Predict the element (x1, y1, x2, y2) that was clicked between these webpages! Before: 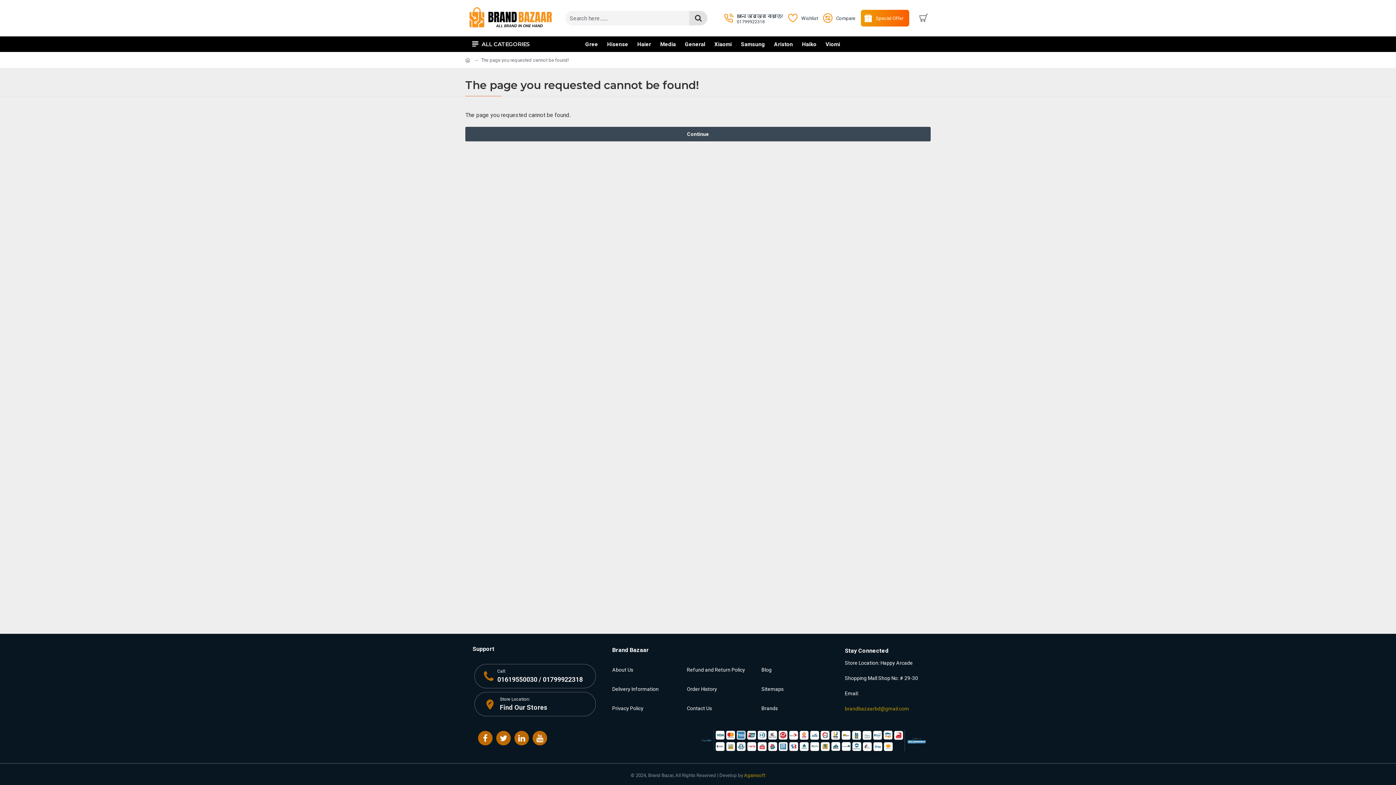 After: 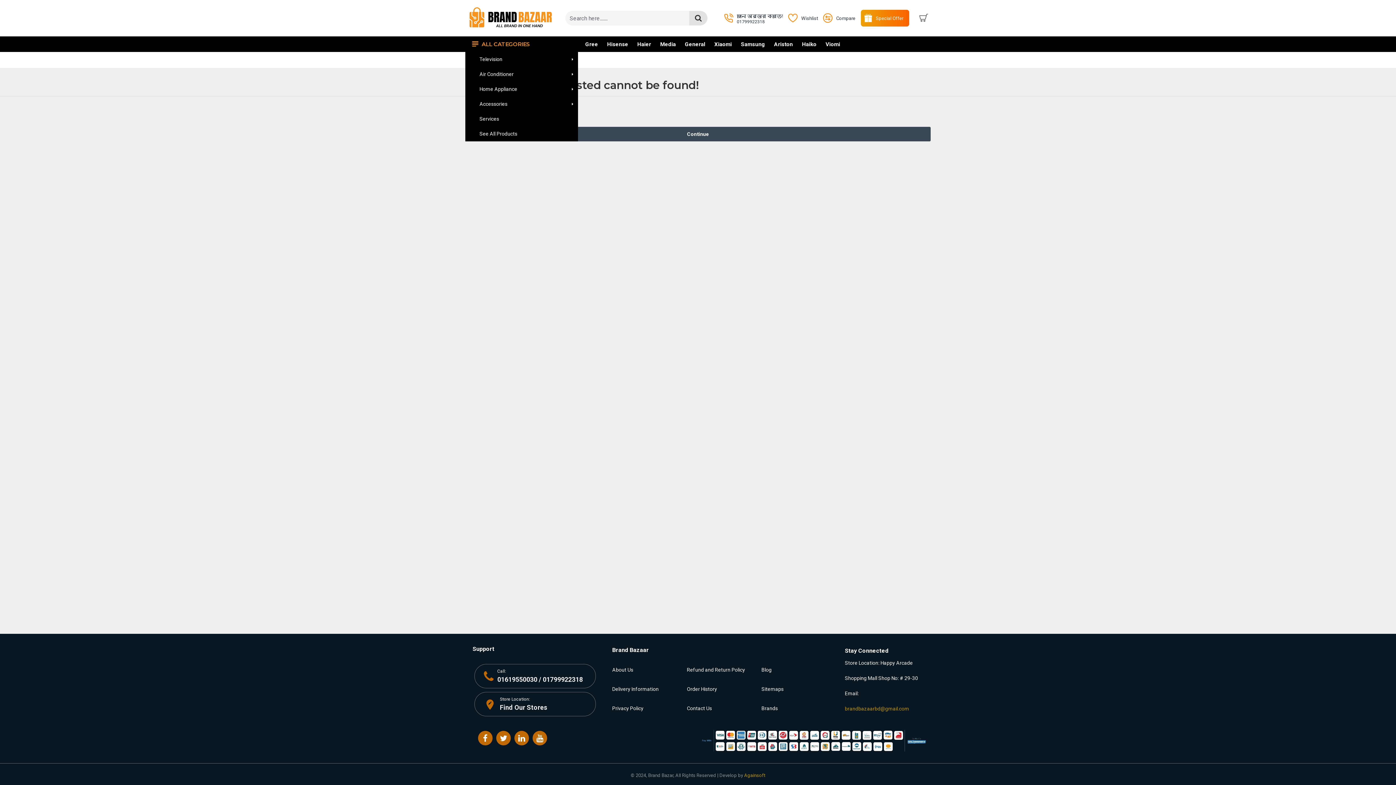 Action: label: ALL CATEGORIES bbox: (465, 36, 578, 52)